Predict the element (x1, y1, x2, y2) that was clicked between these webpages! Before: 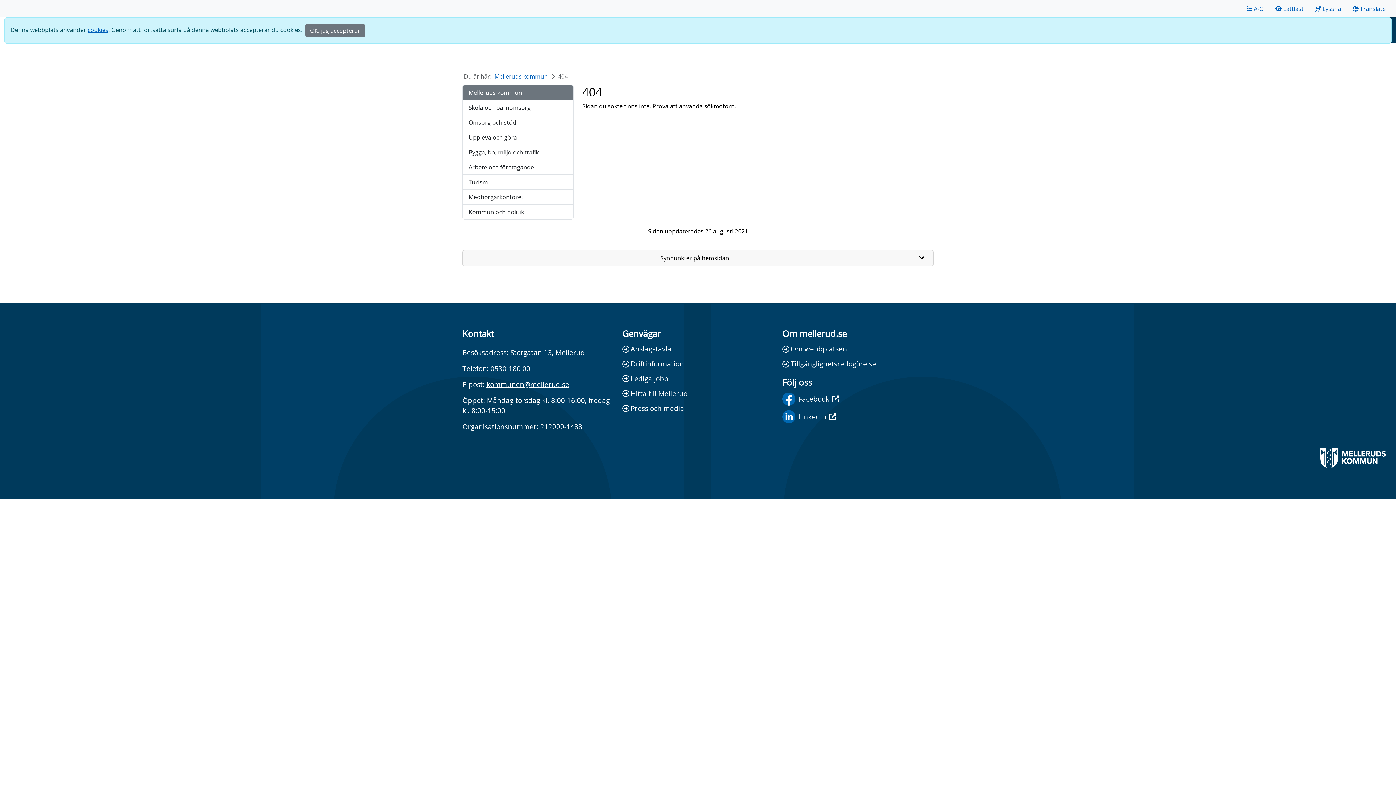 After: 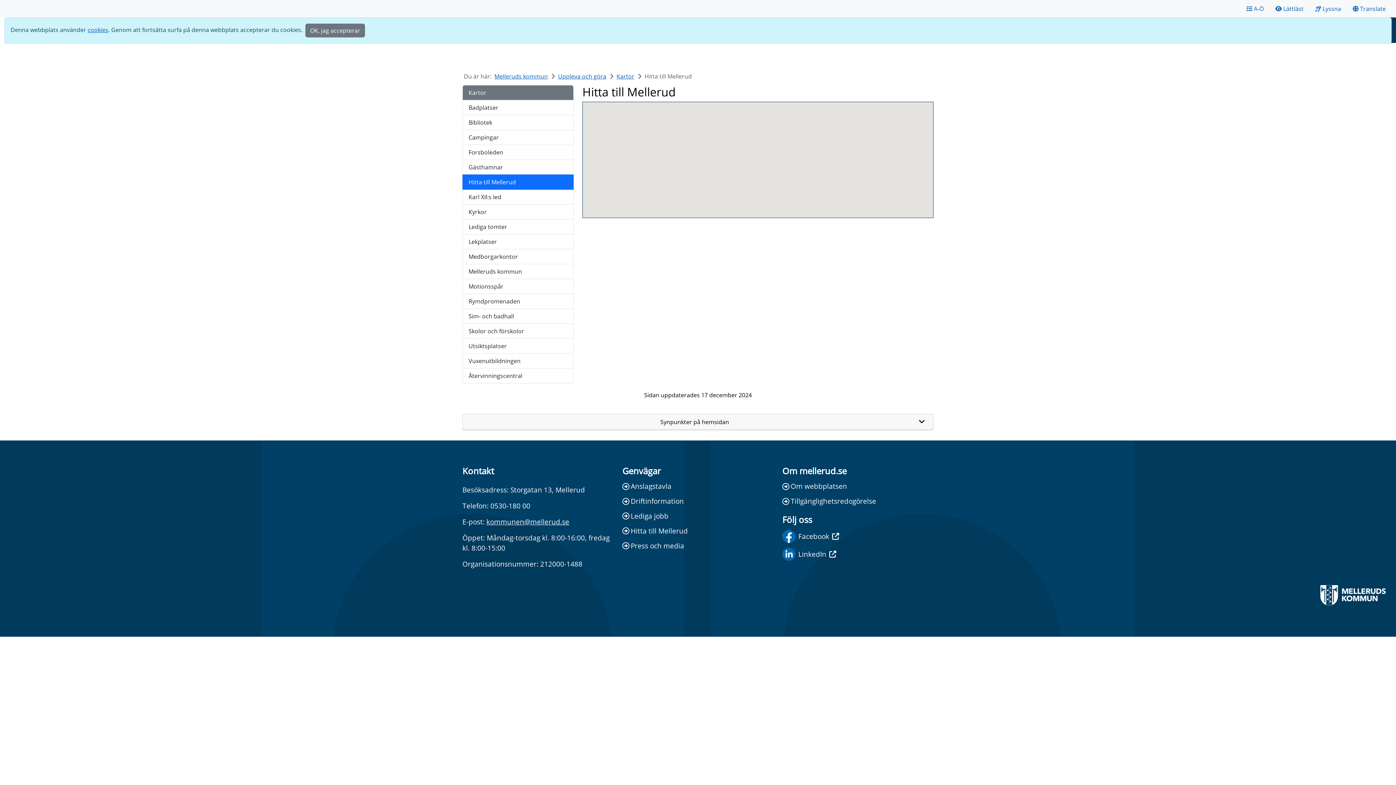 Action: label: Hitta till Mellerud bbox: (622, 388, 773, 398)